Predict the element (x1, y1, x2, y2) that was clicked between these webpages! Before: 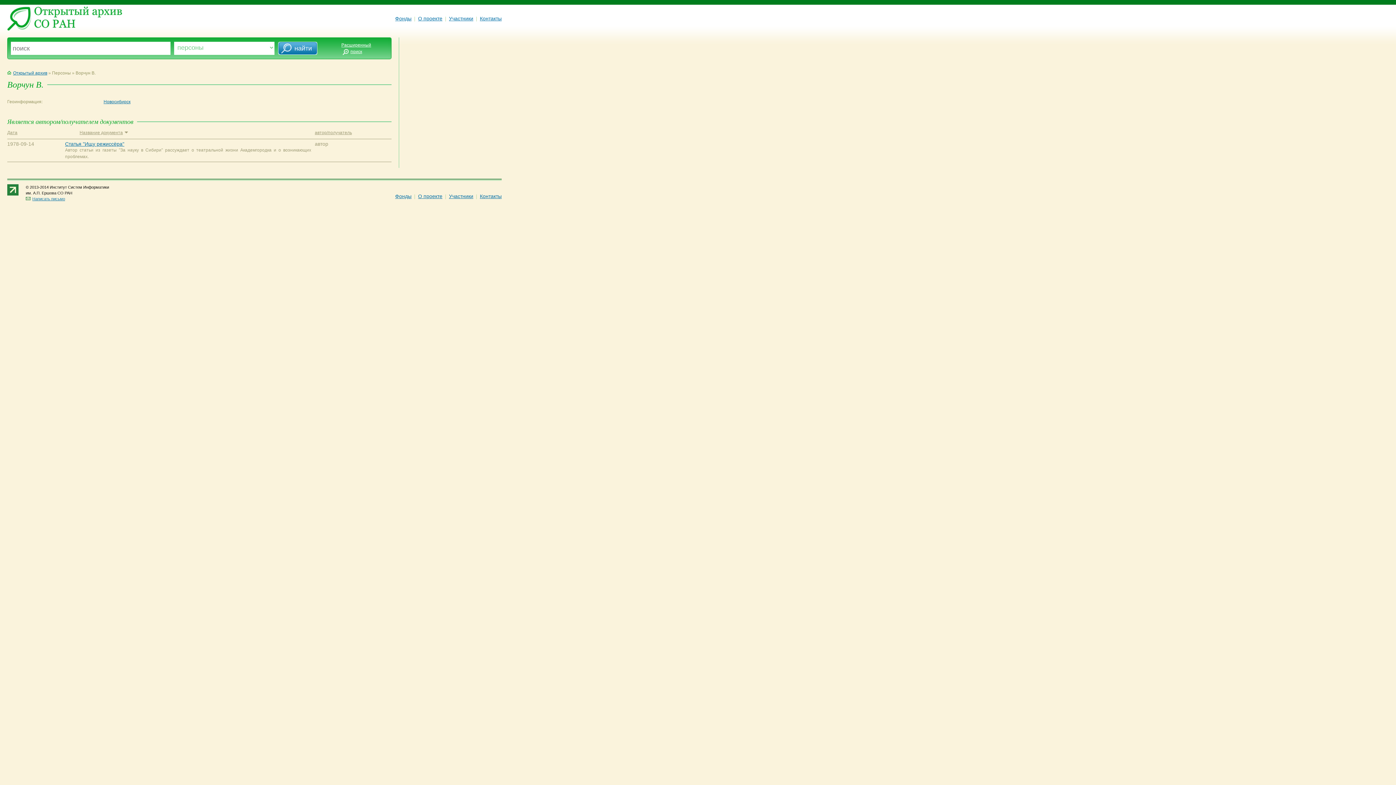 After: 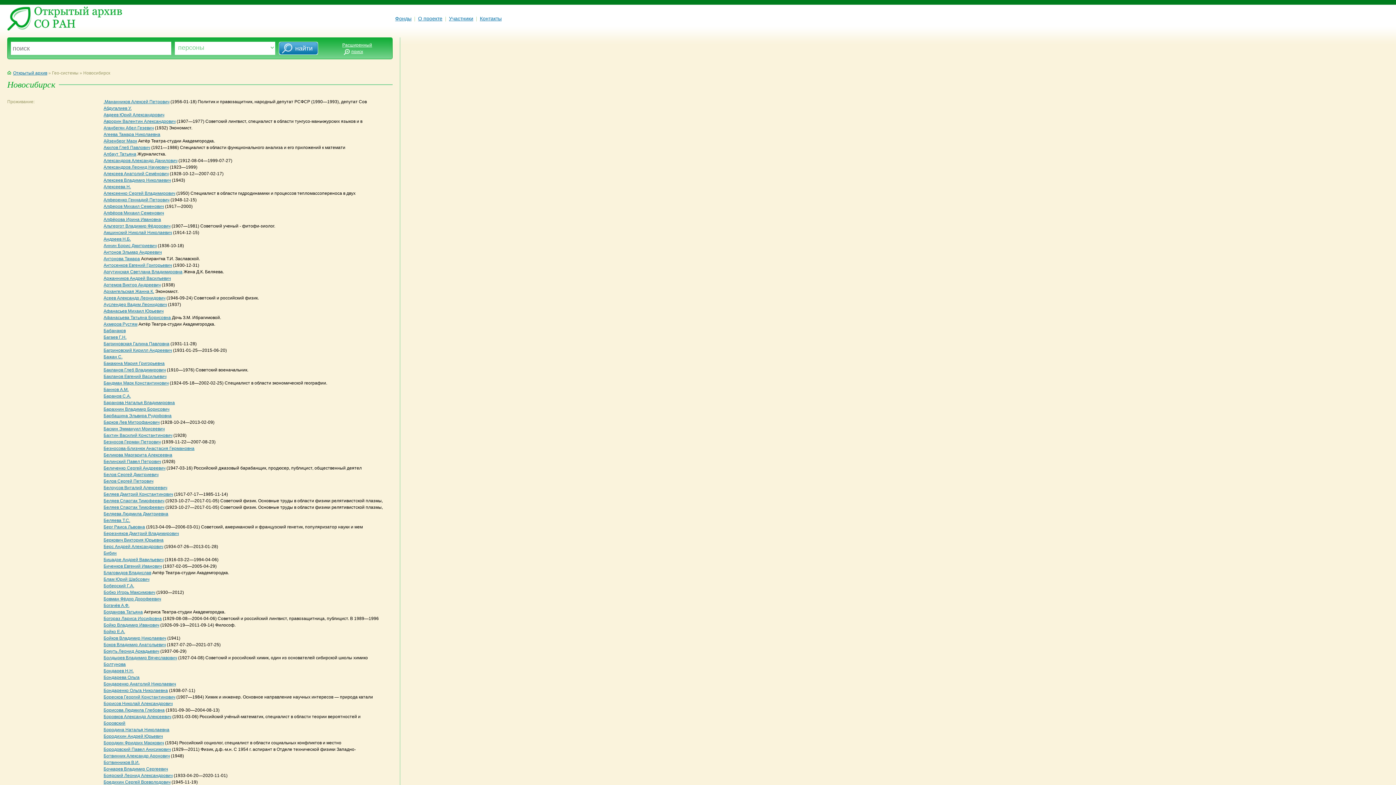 Action: bbox: (103, 99, 130, 104) label: Новосибирск